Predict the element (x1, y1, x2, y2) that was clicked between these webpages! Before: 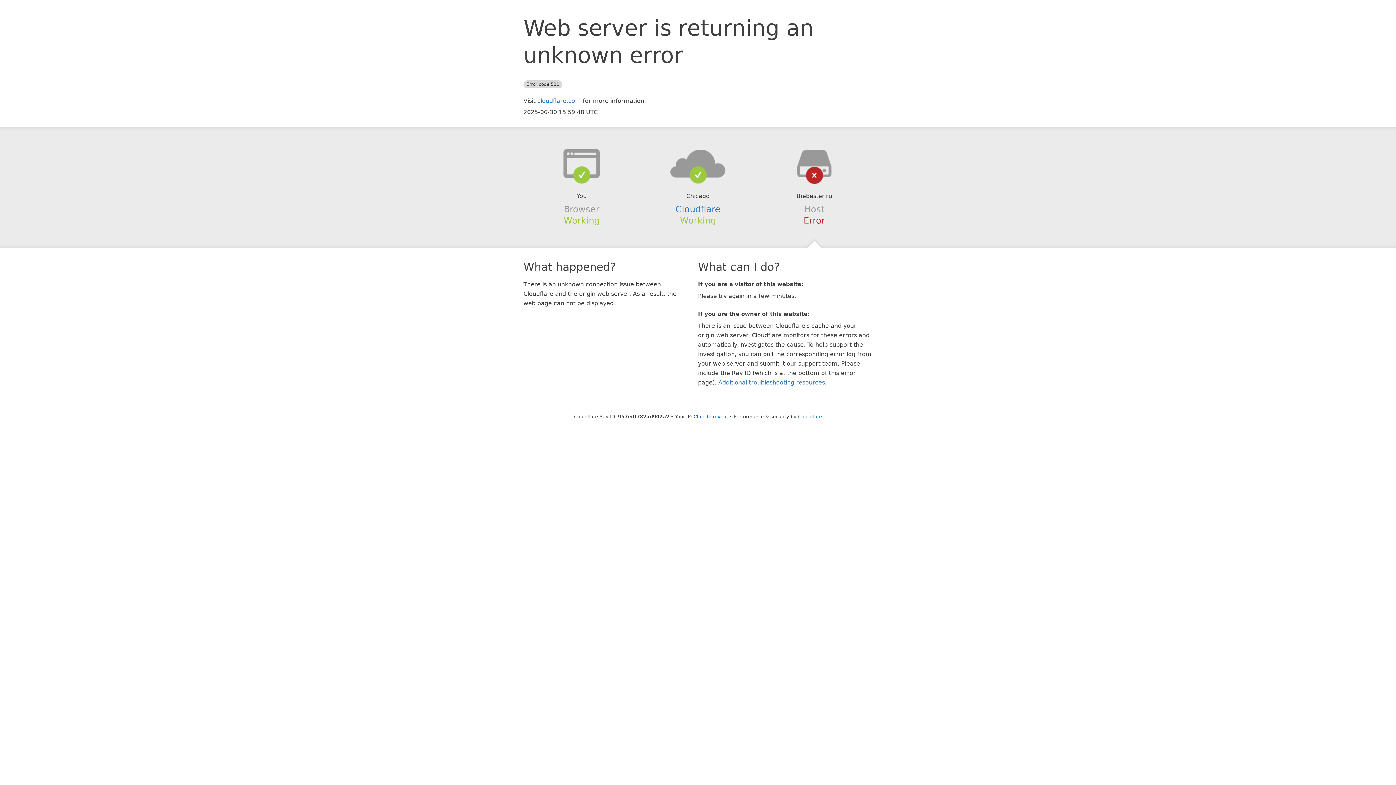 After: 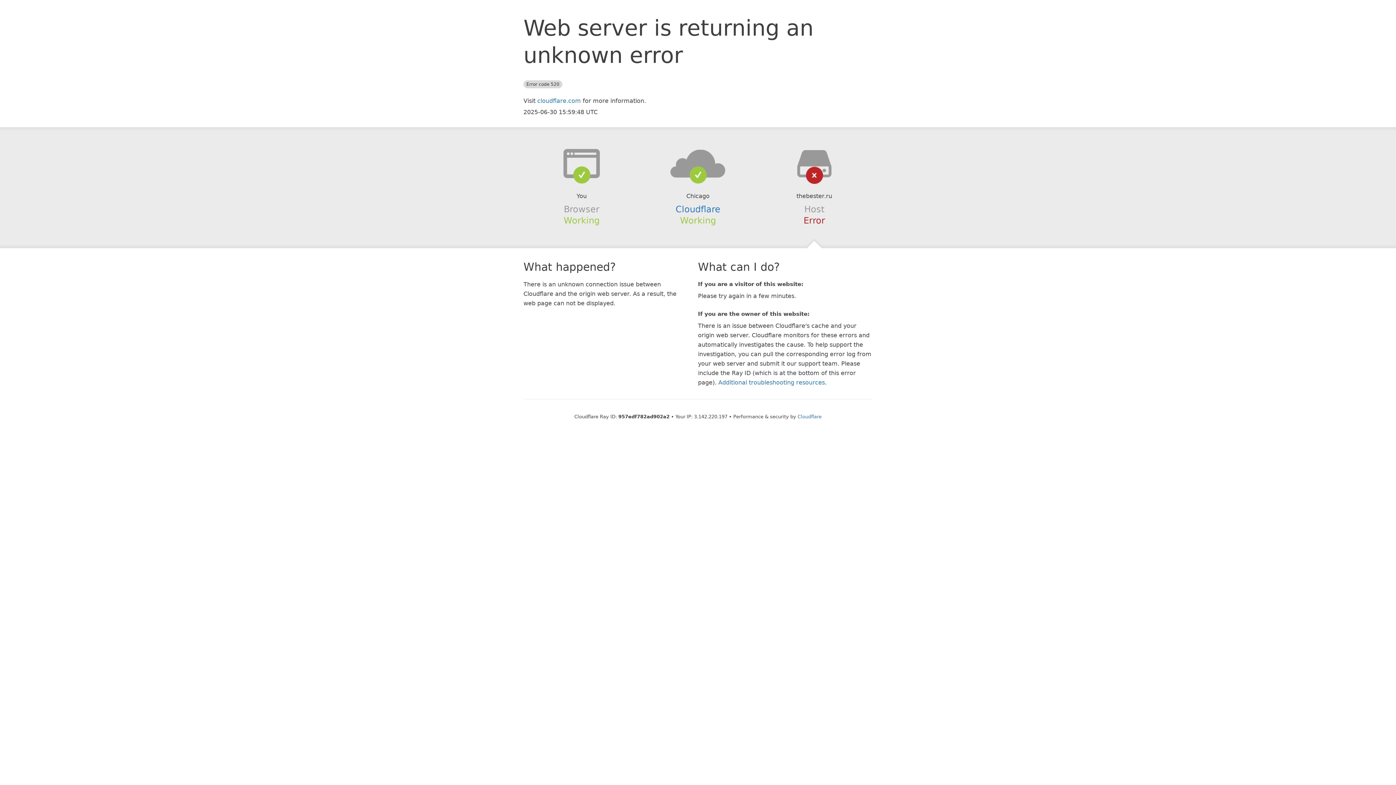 Action: bbox: (693, 414, 728, 419) label: Click to reveal